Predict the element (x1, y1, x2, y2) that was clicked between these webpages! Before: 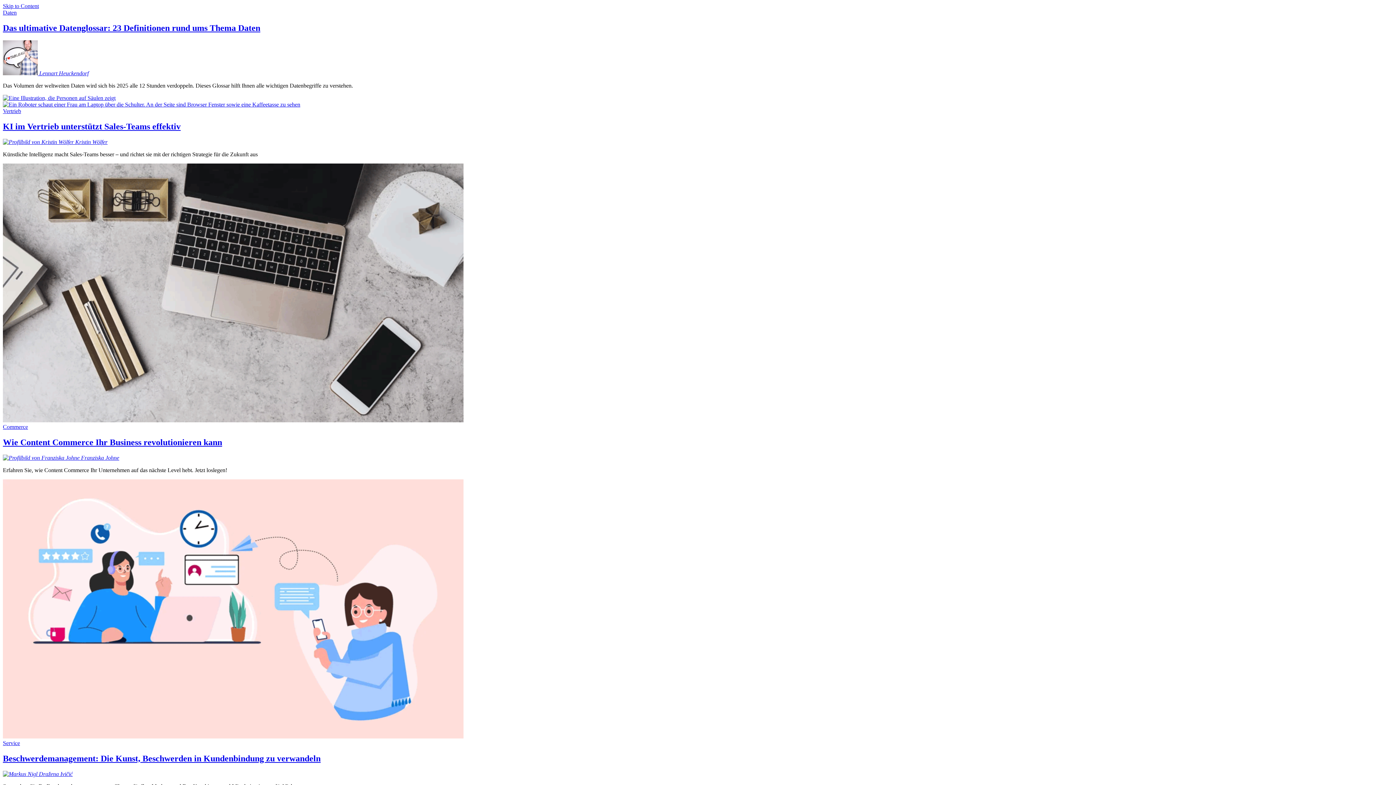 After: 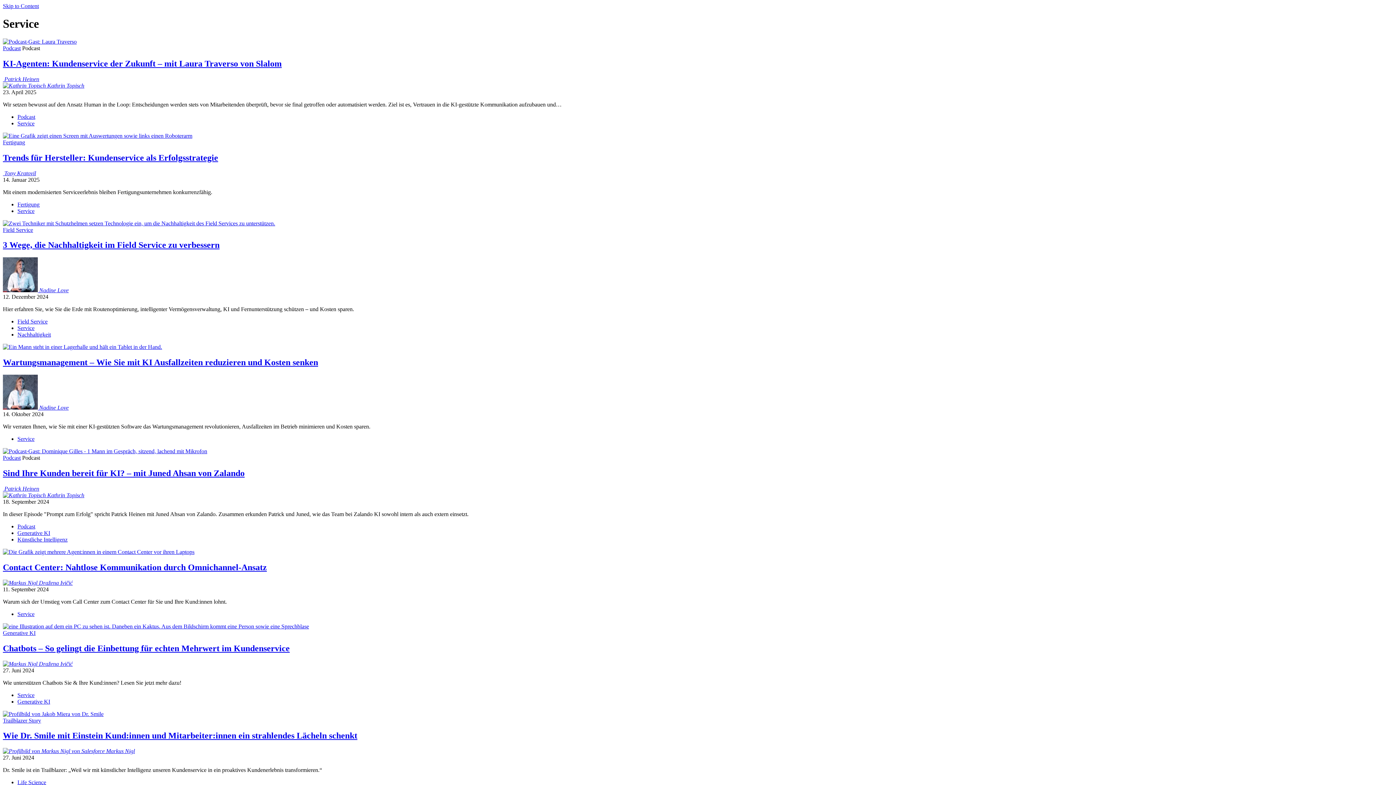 Action: bbox: (2, 740, 20, 746) label: In der Kategorie Service